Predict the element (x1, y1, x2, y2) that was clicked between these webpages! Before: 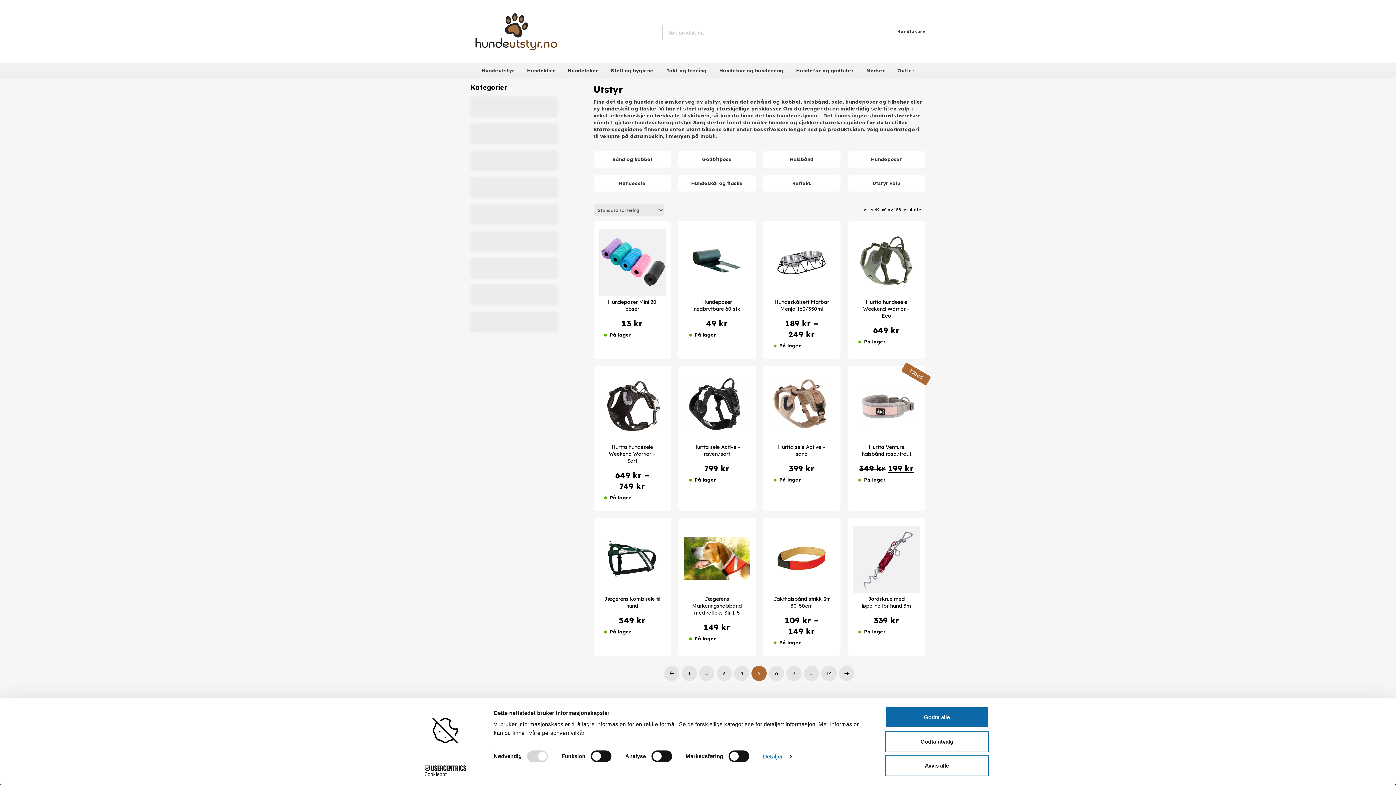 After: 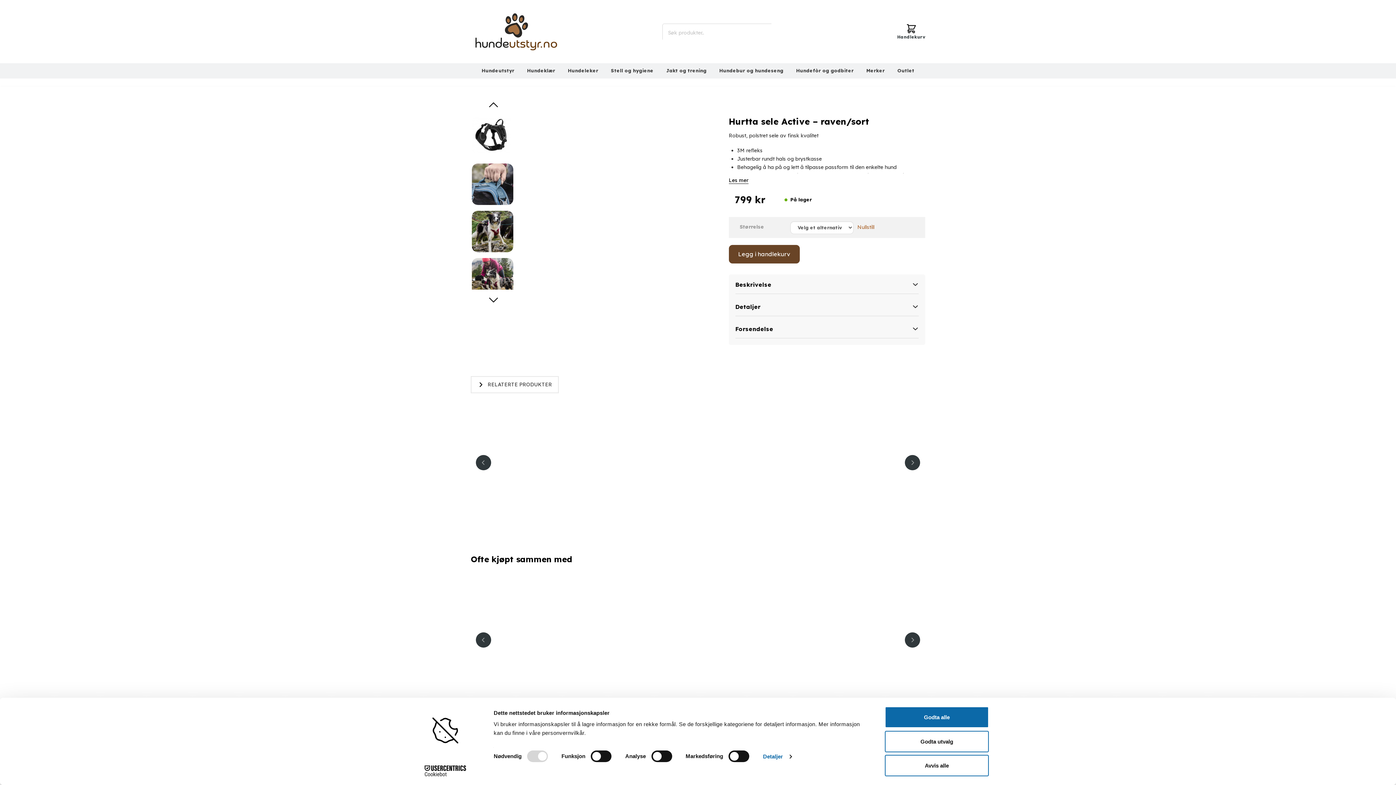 Action: bbox: (678, 366, 755, 511) label: Hurtta sele Active – raven/sort
799 kr

På lager